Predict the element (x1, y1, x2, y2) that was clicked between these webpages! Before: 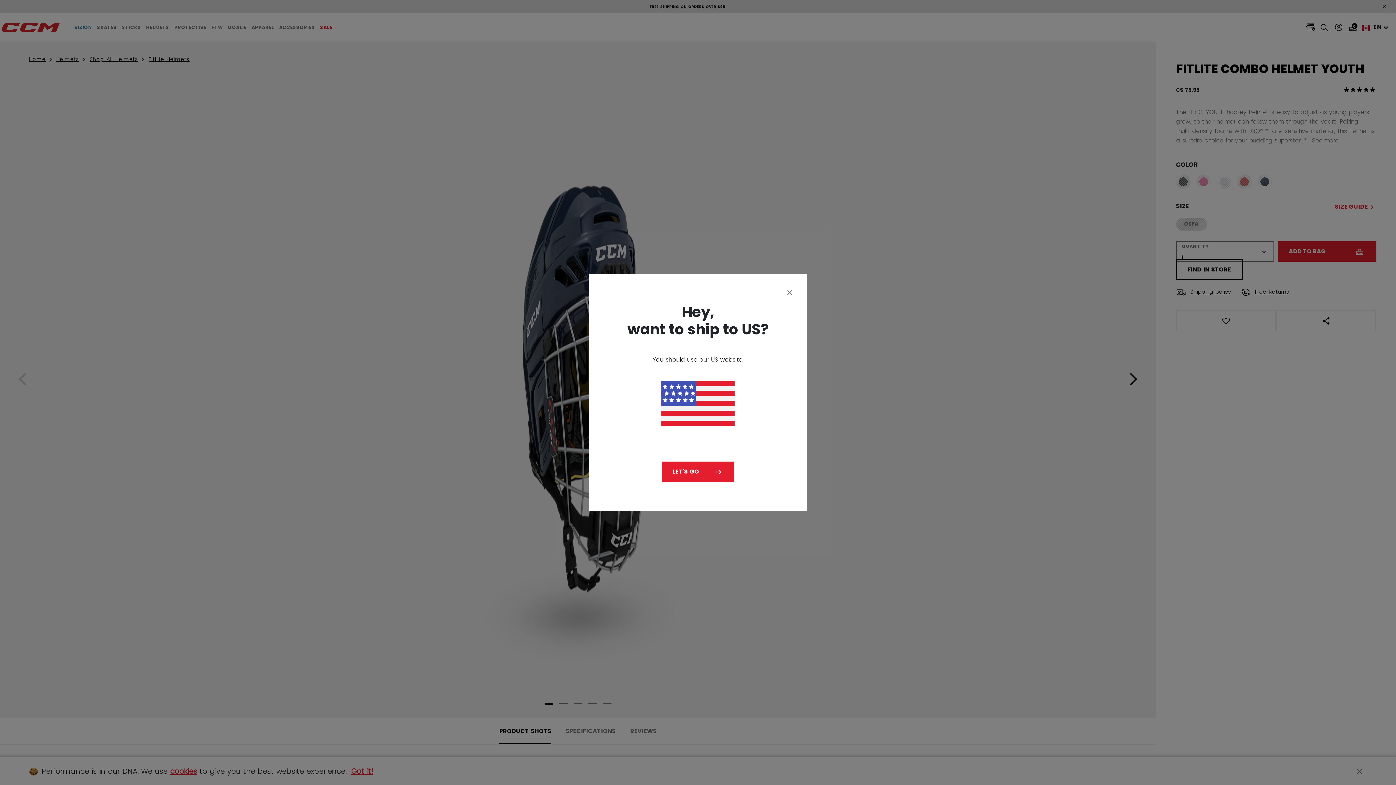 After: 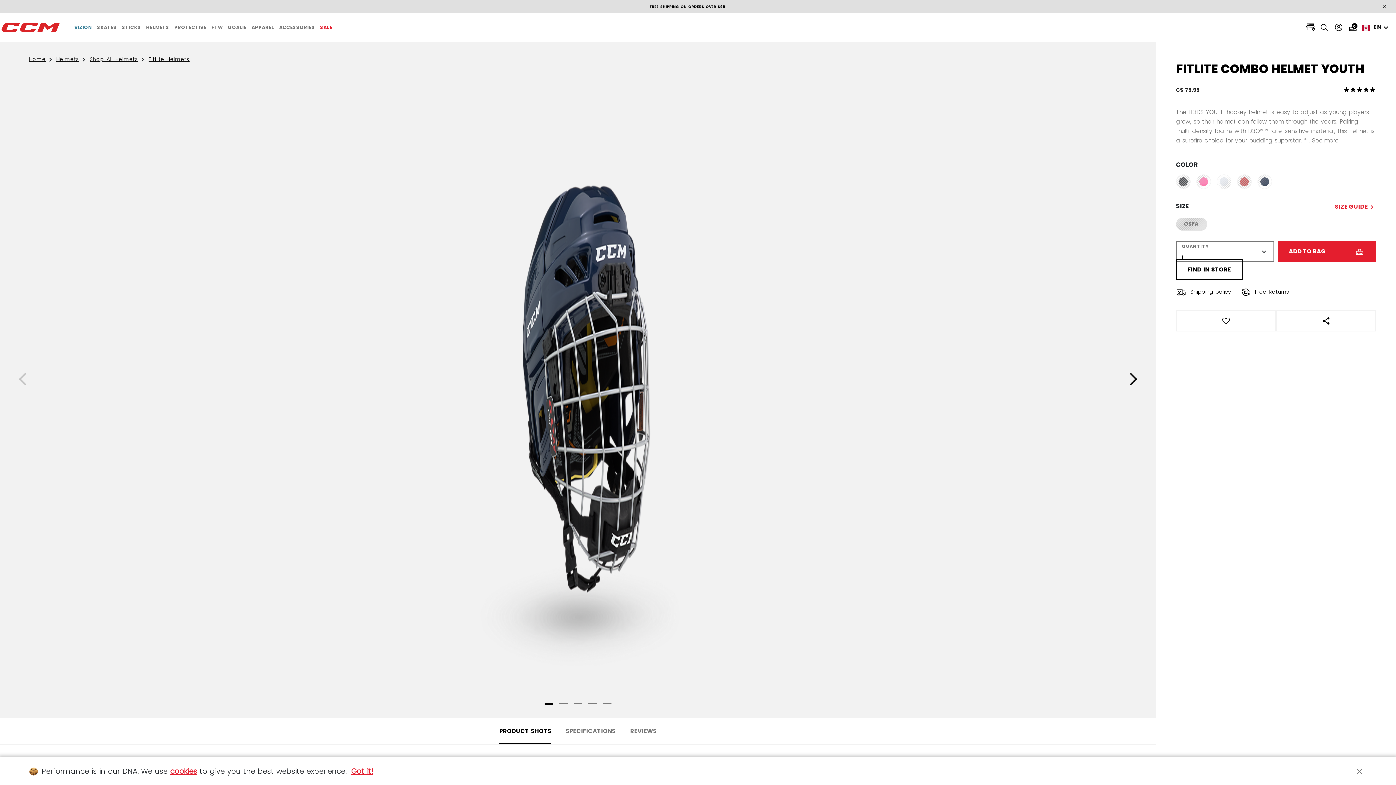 Action: label: Close bbox: (782, 285, 797, 299)